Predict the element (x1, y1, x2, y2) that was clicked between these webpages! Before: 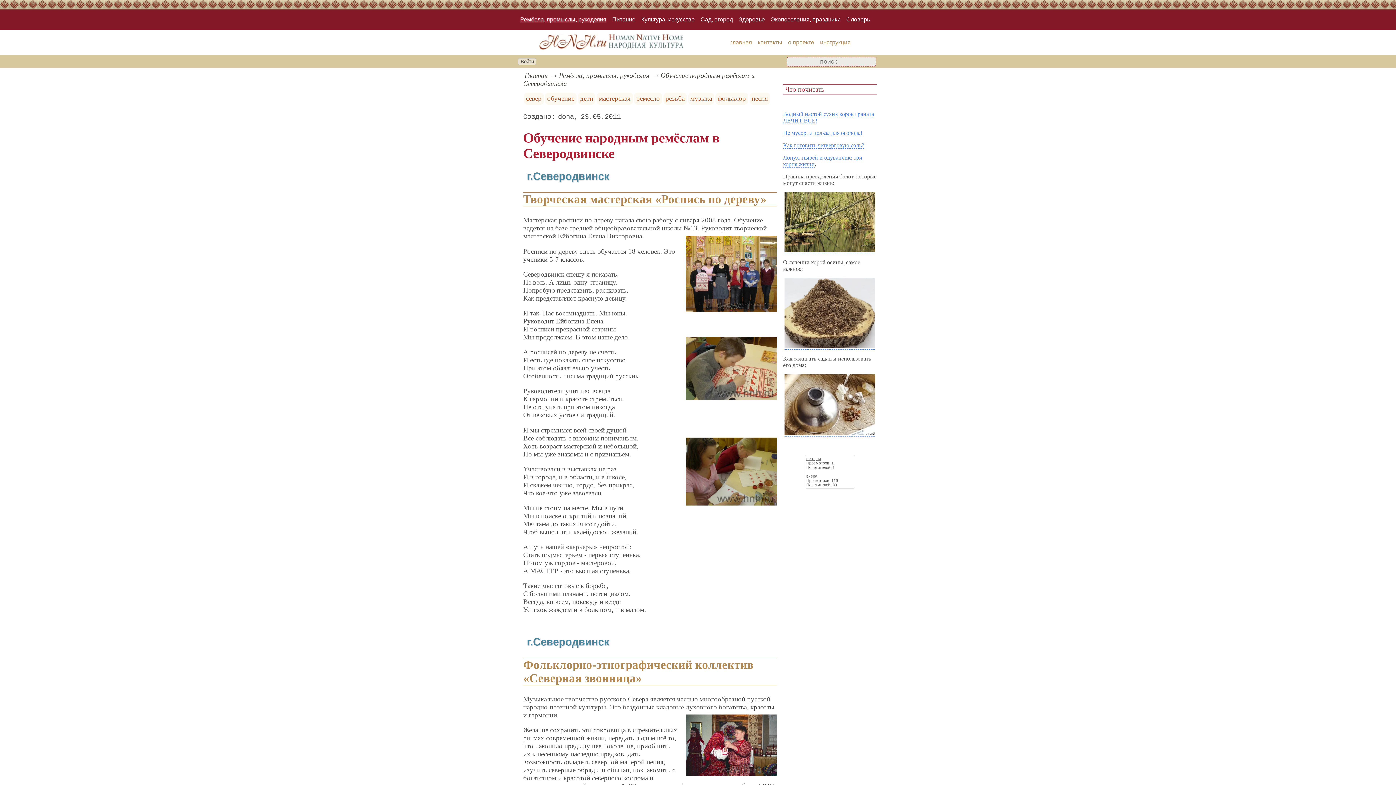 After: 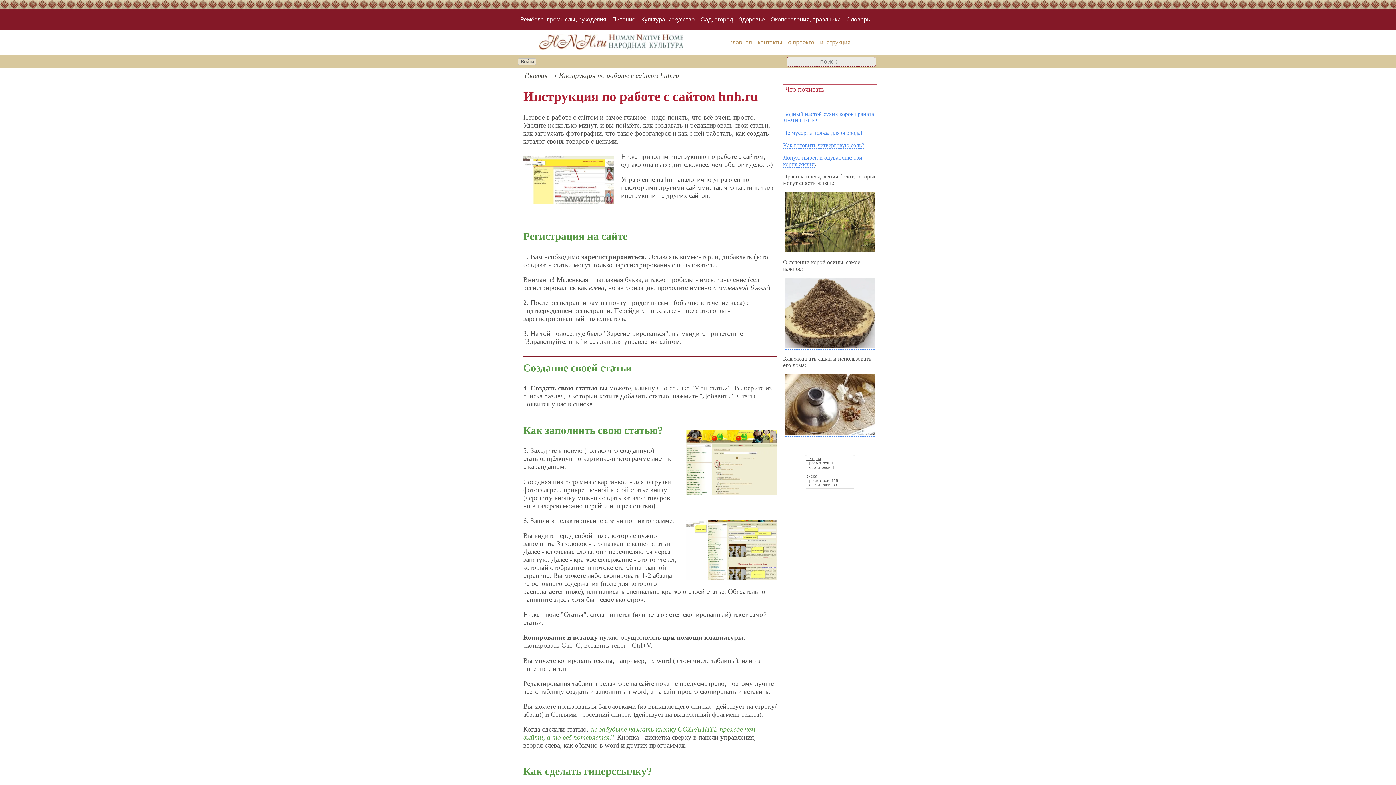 Action: label: инструкция bbox: (820, 37, 850, 47)